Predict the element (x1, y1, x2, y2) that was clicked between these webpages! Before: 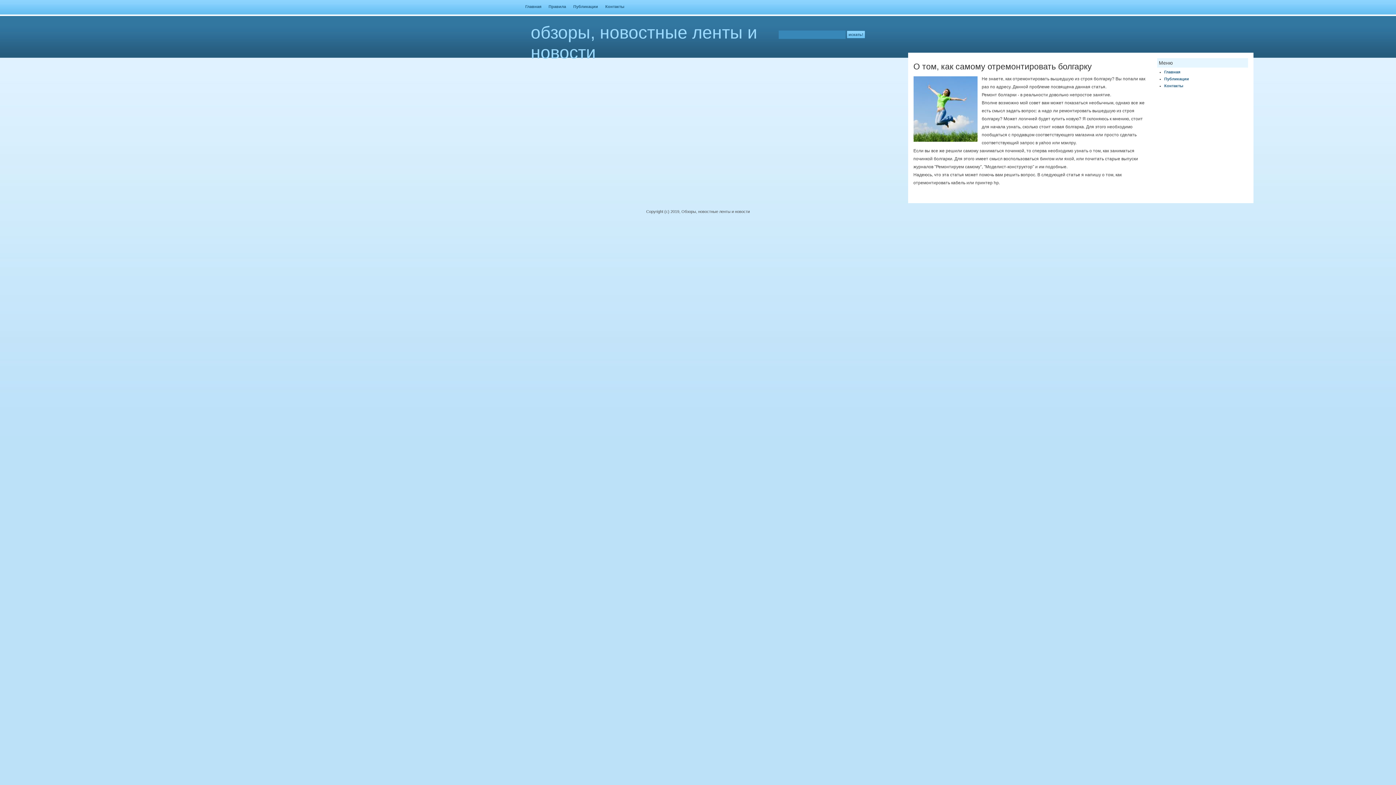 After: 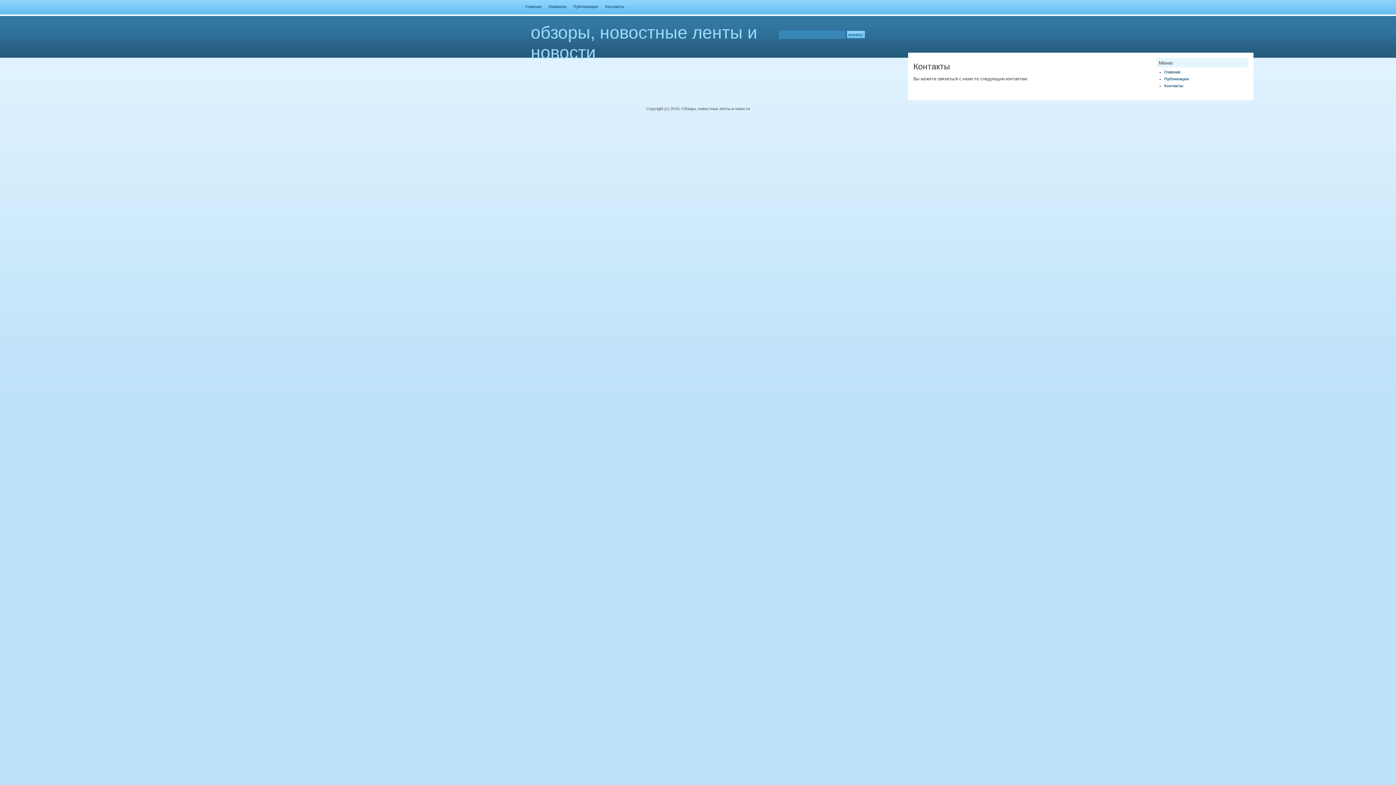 Action: bbox: (1164, 83, 1183, 88) label: Контакты